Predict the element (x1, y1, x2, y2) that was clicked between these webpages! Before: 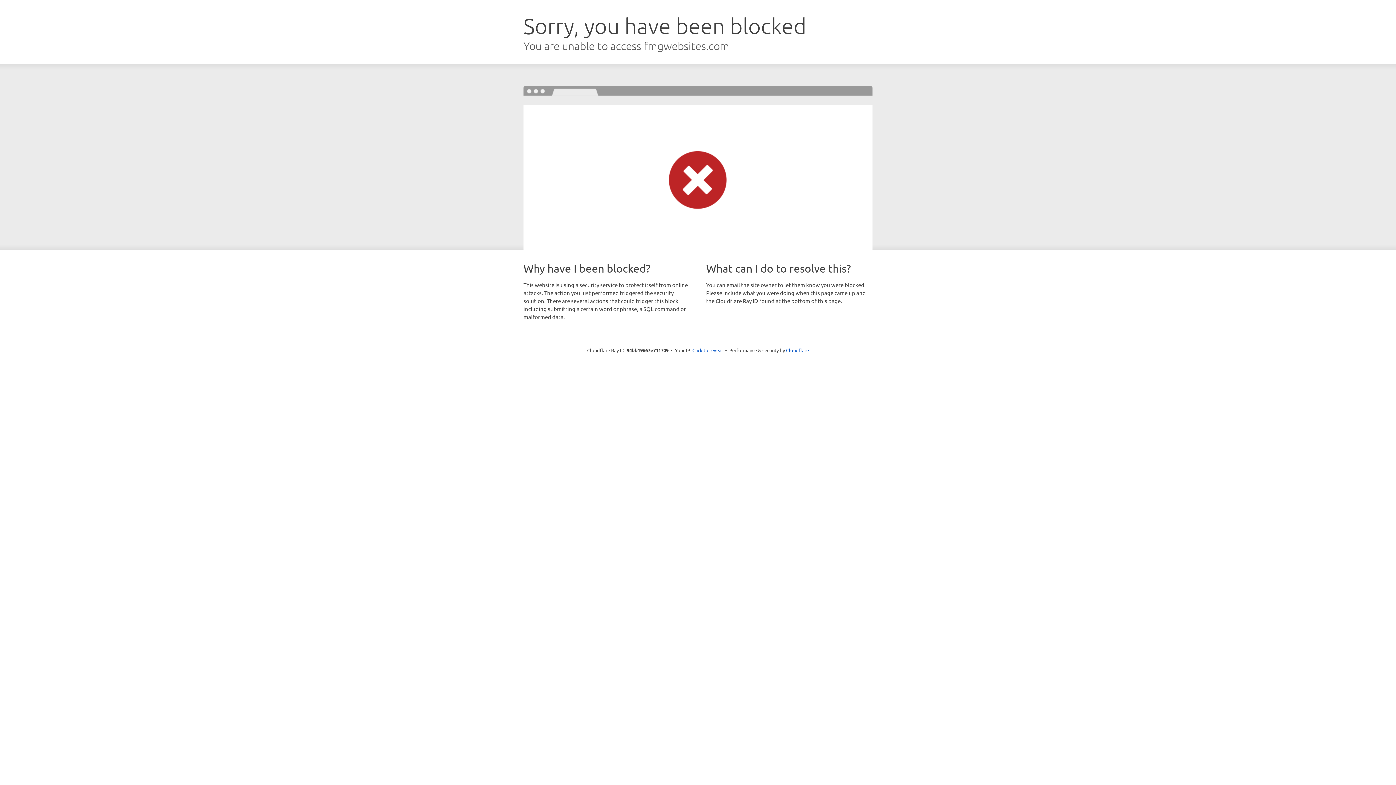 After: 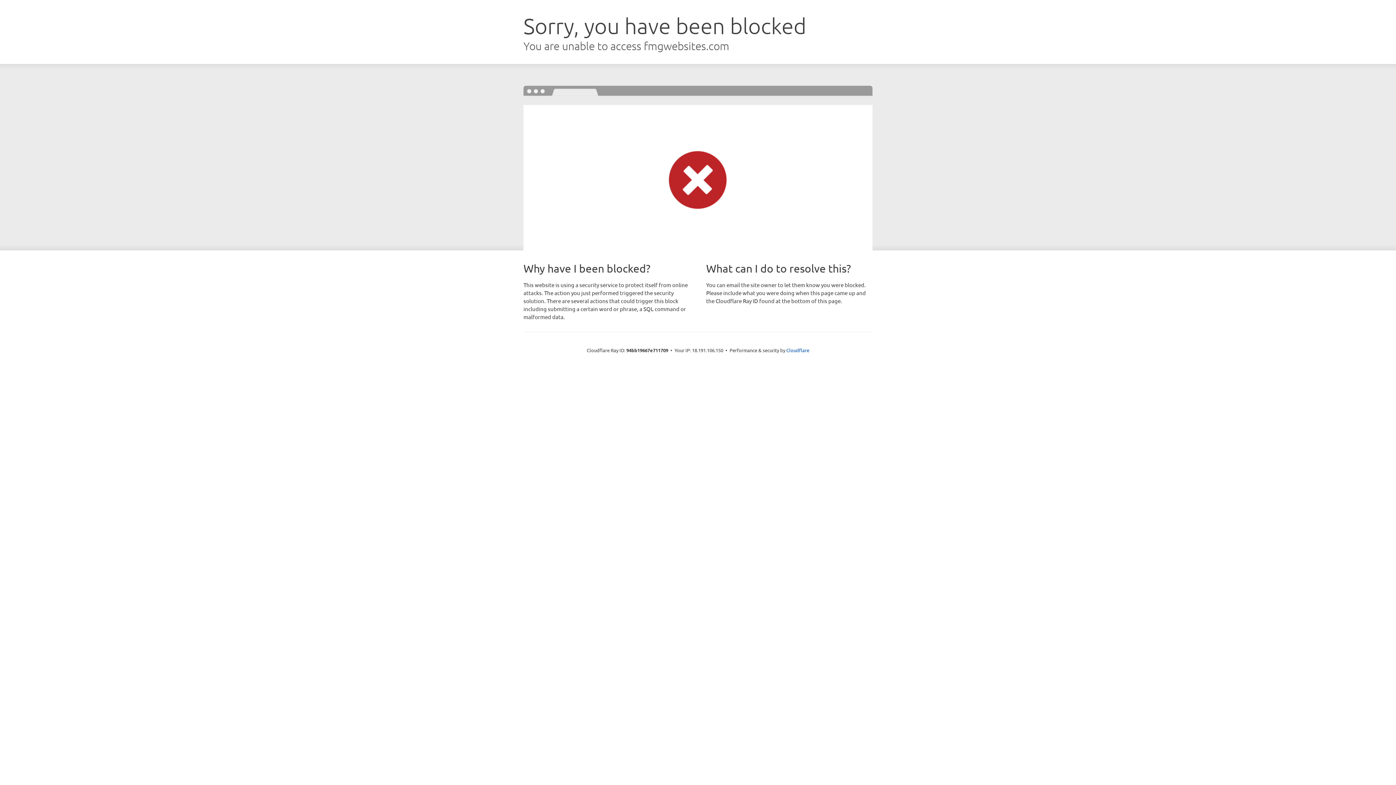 Action: label: Click to reveal bbox: (692, 346, 723, 353)